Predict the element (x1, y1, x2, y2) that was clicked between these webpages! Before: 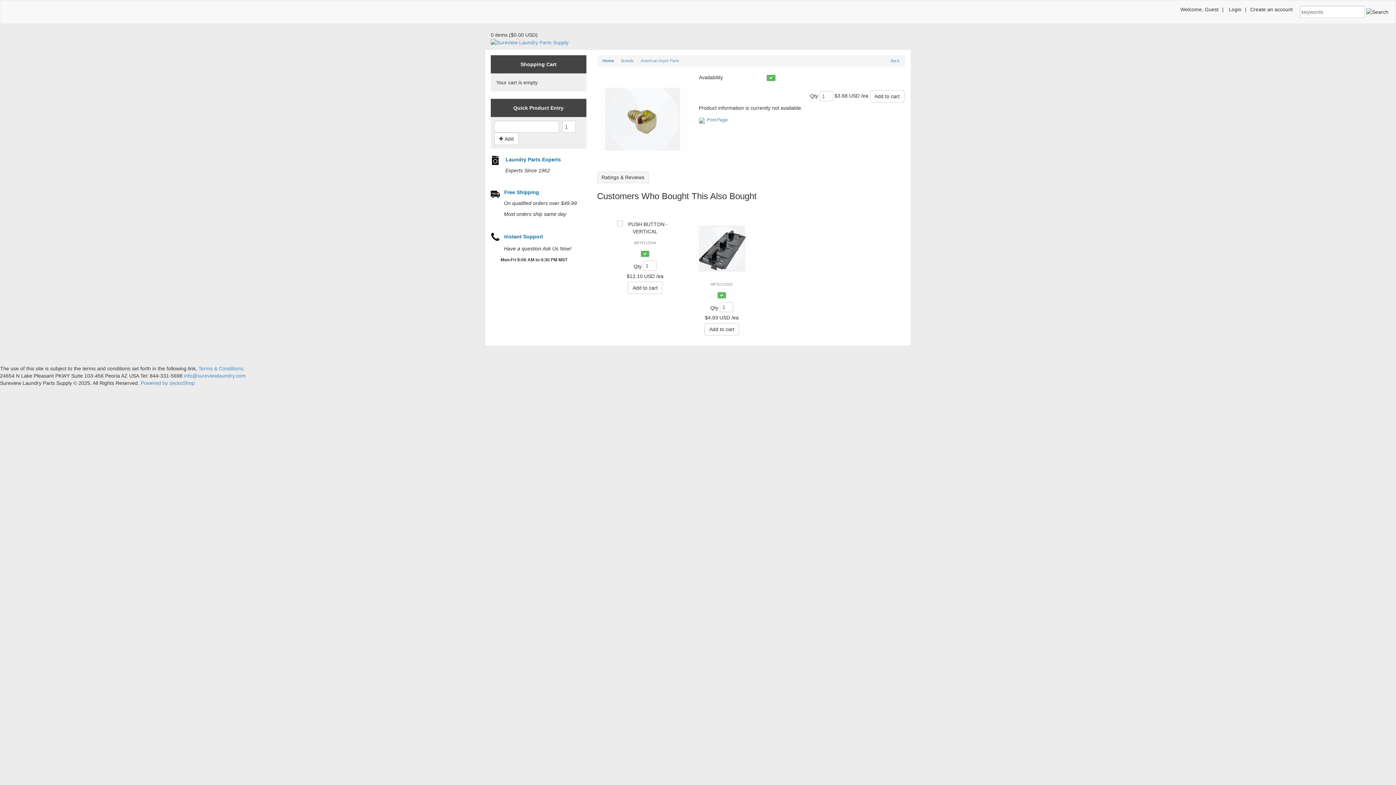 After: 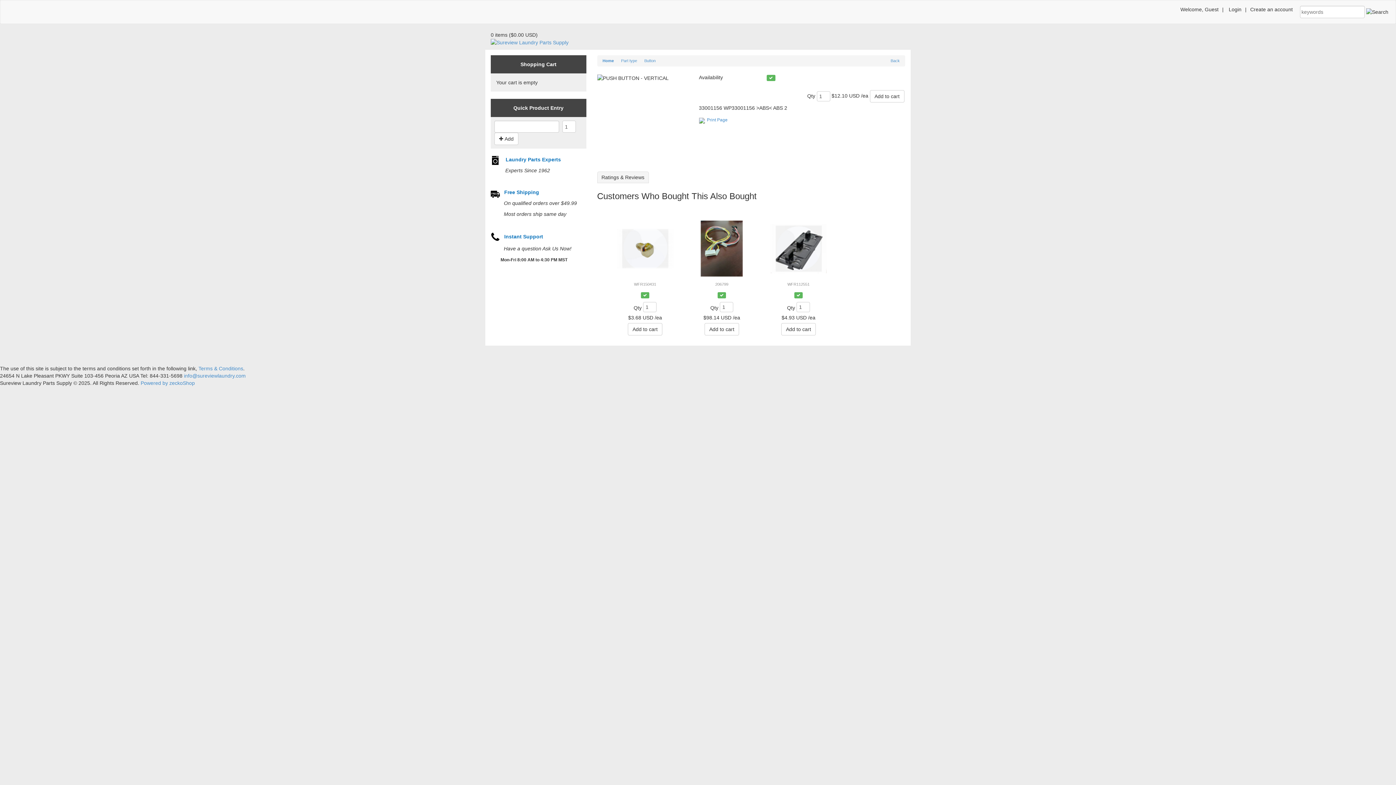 Action: bbox: (634, 240, 656, 245) label: WFR112544